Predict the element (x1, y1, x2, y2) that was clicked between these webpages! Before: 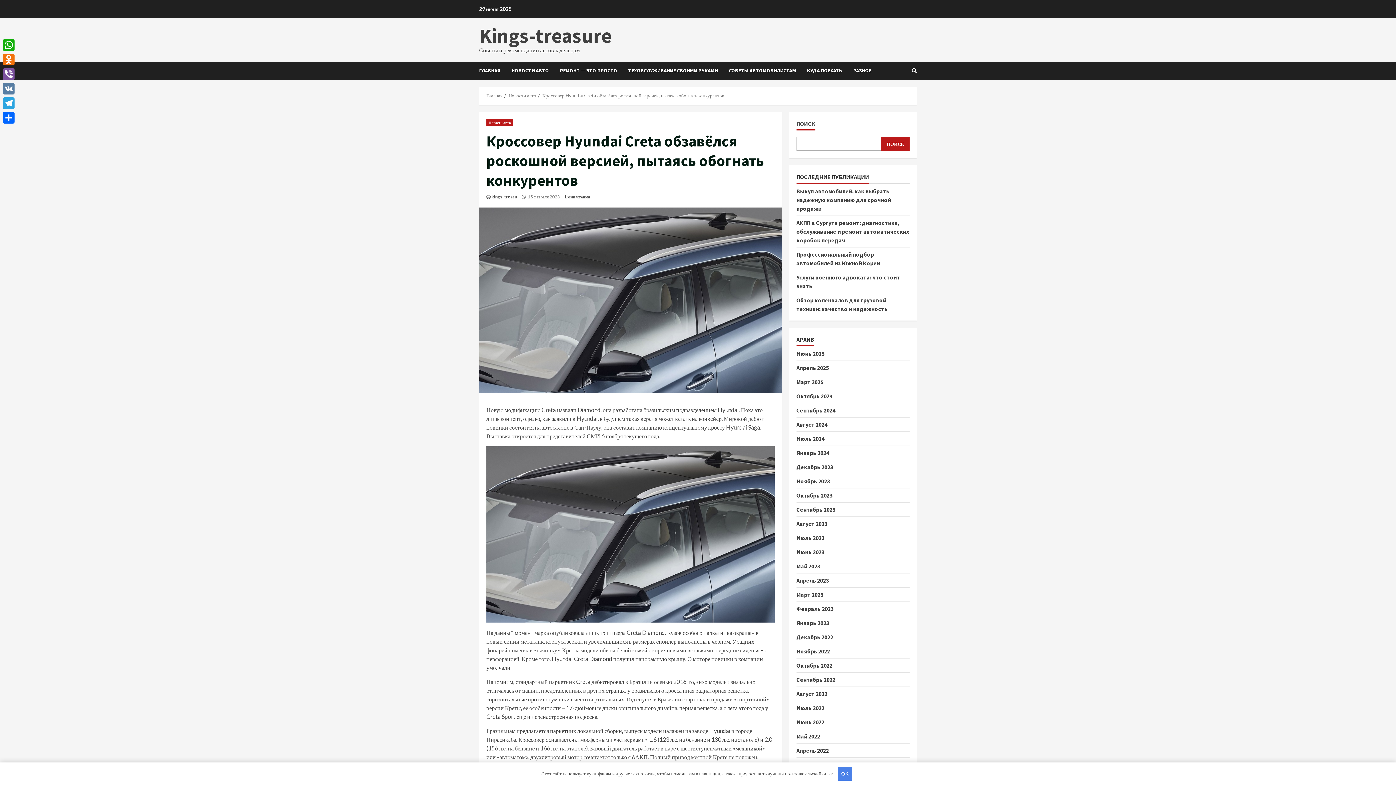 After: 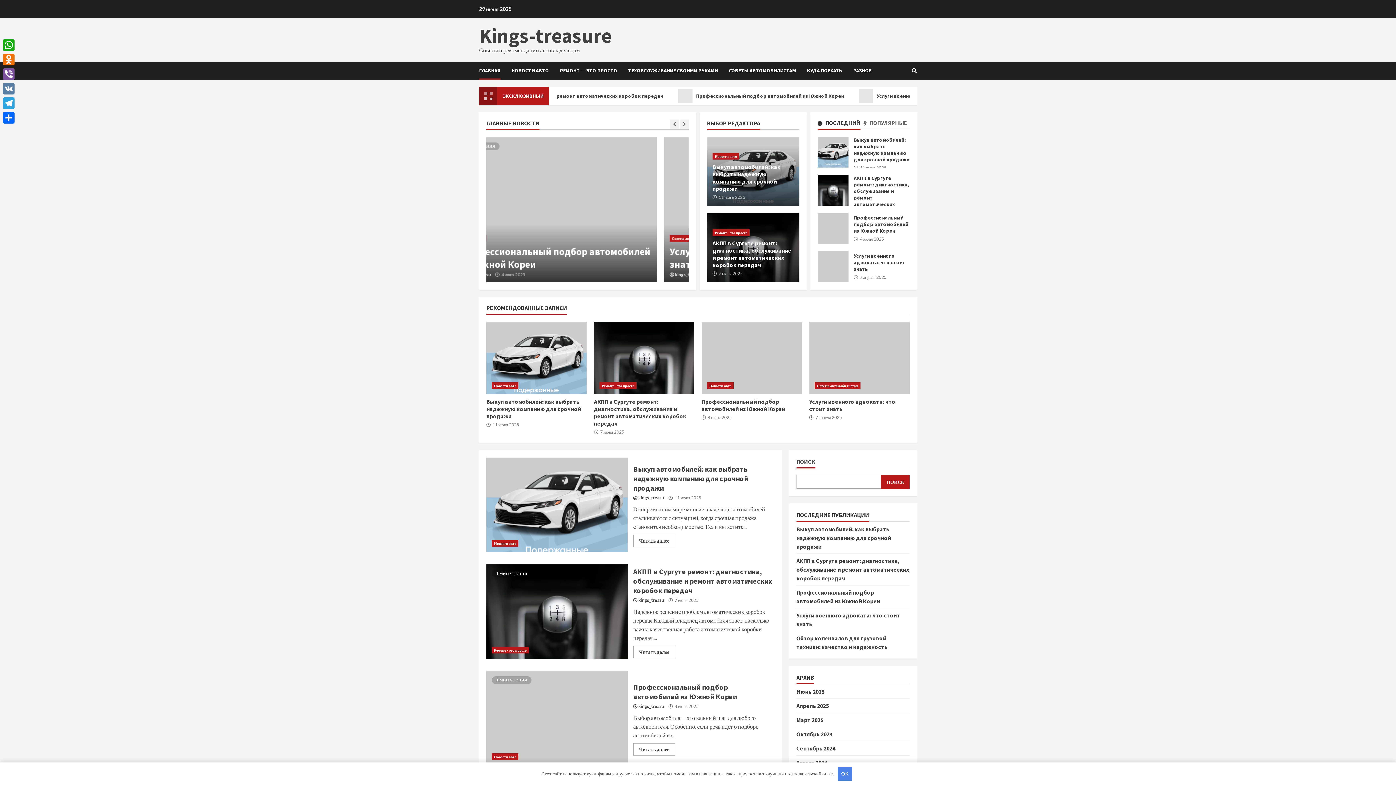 Action: bbox: (796, 591, 823, 598) label: Март 2023